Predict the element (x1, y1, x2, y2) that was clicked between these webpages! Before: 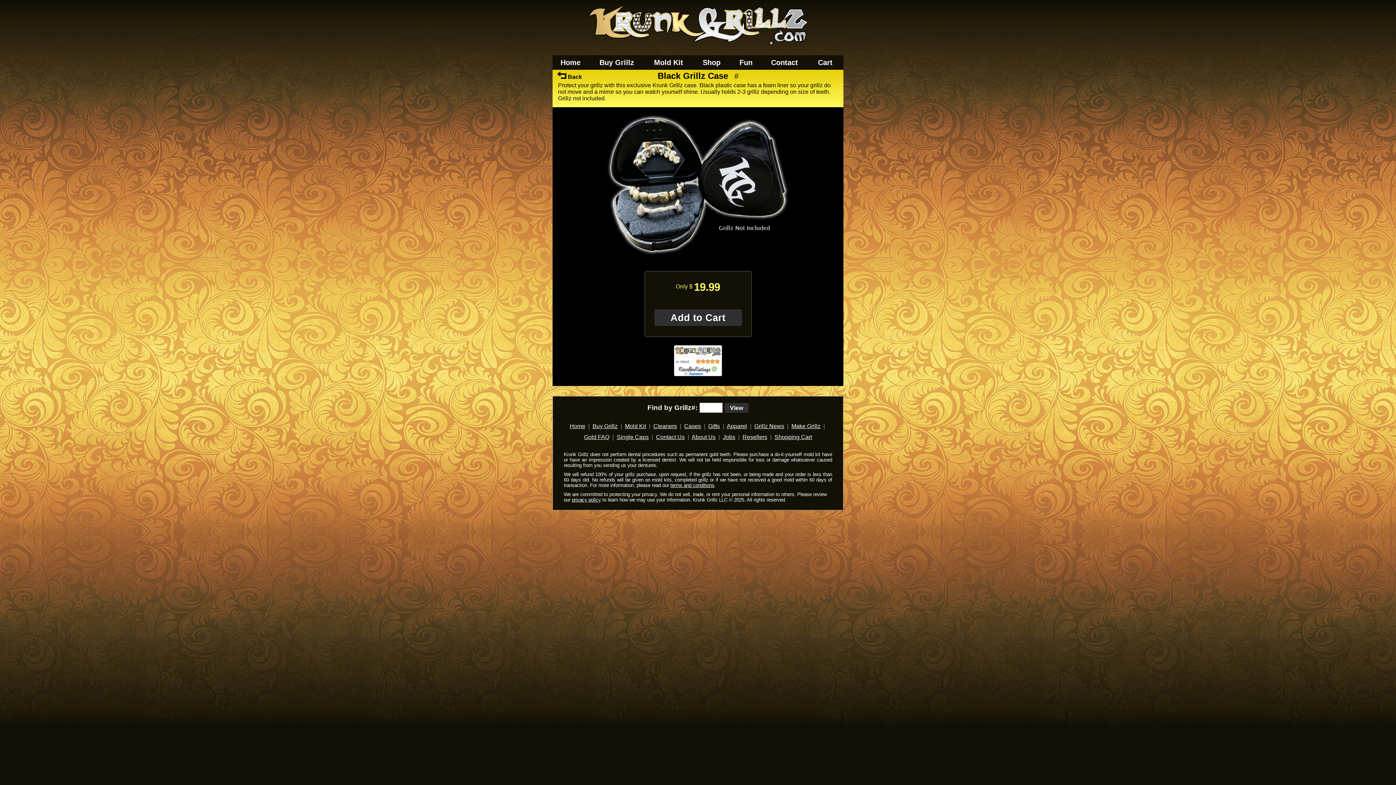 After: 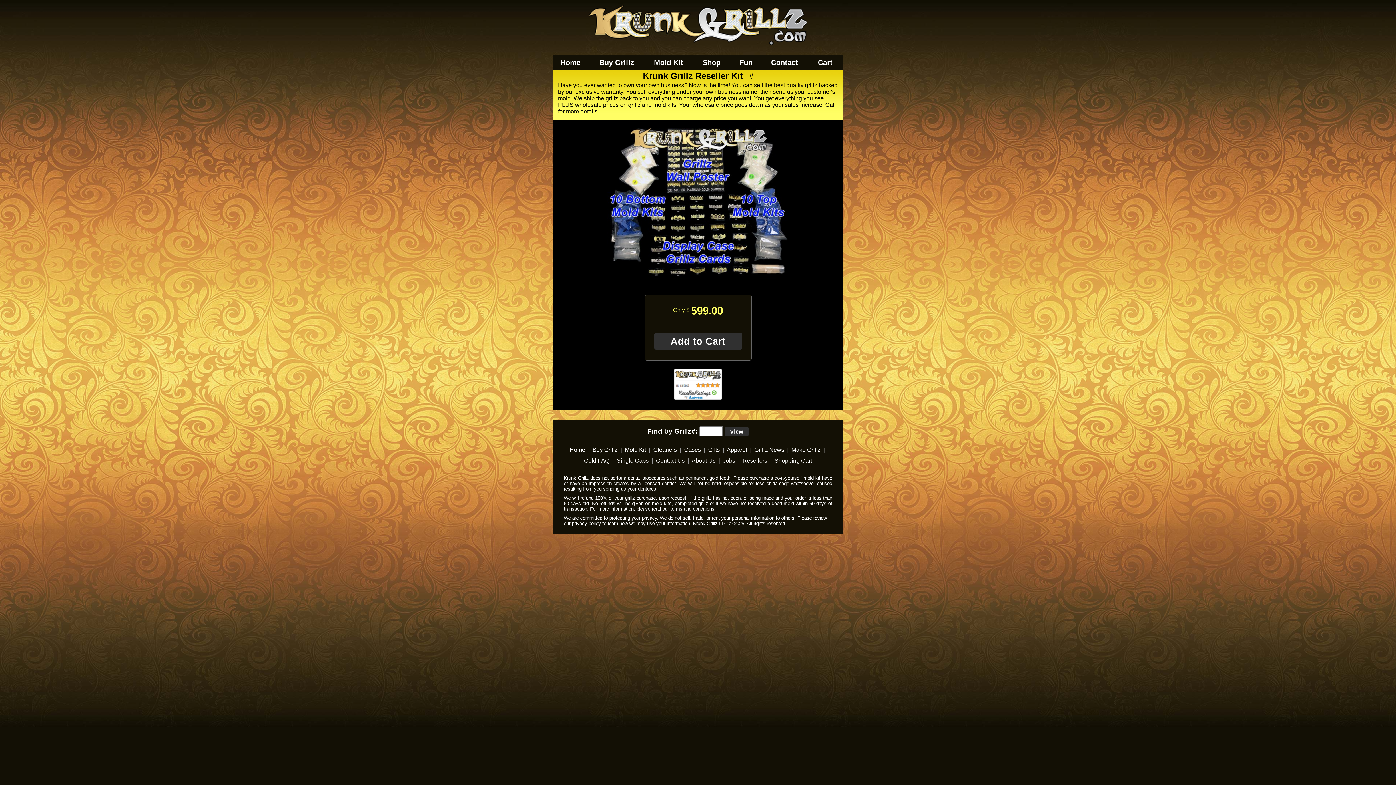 Action: label: Resellers bbox: (742, 434, 767, 440)